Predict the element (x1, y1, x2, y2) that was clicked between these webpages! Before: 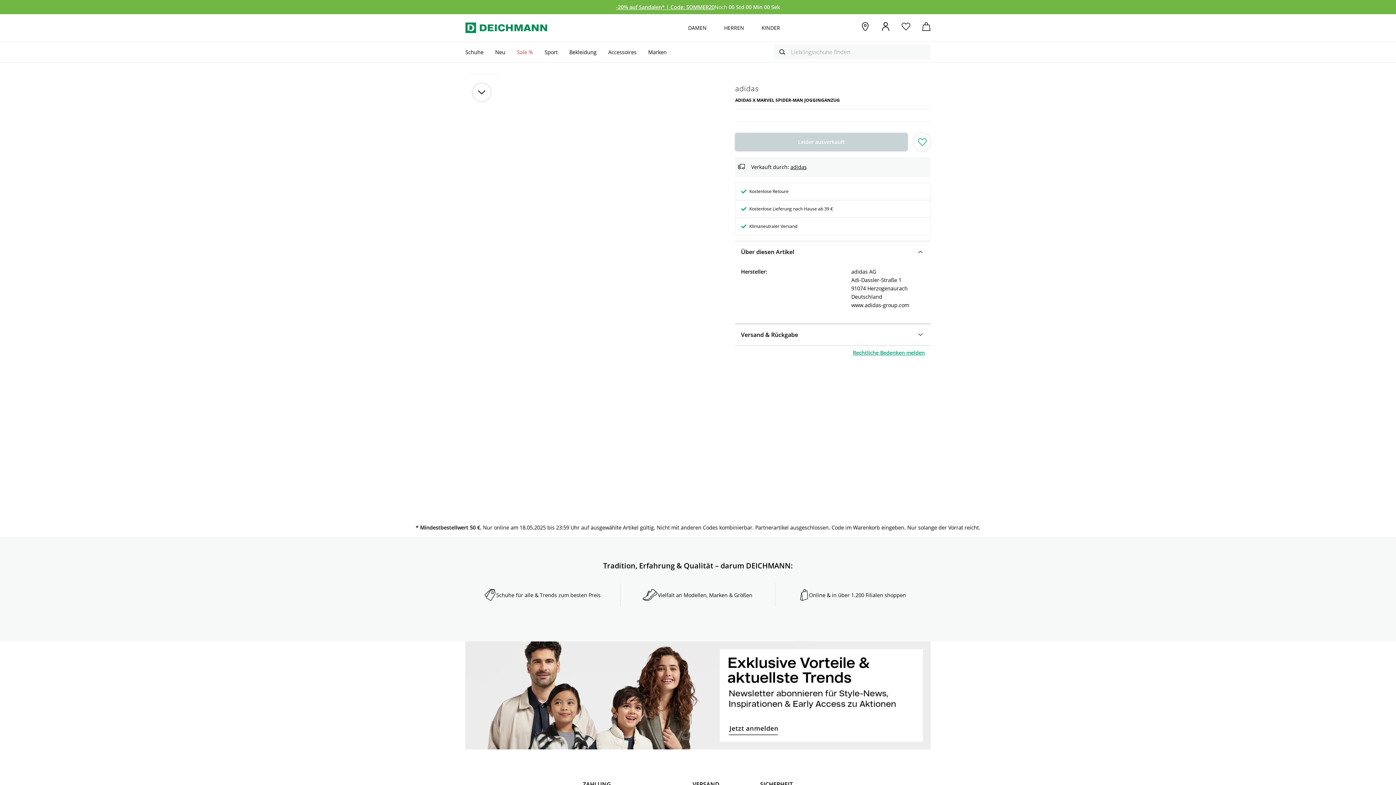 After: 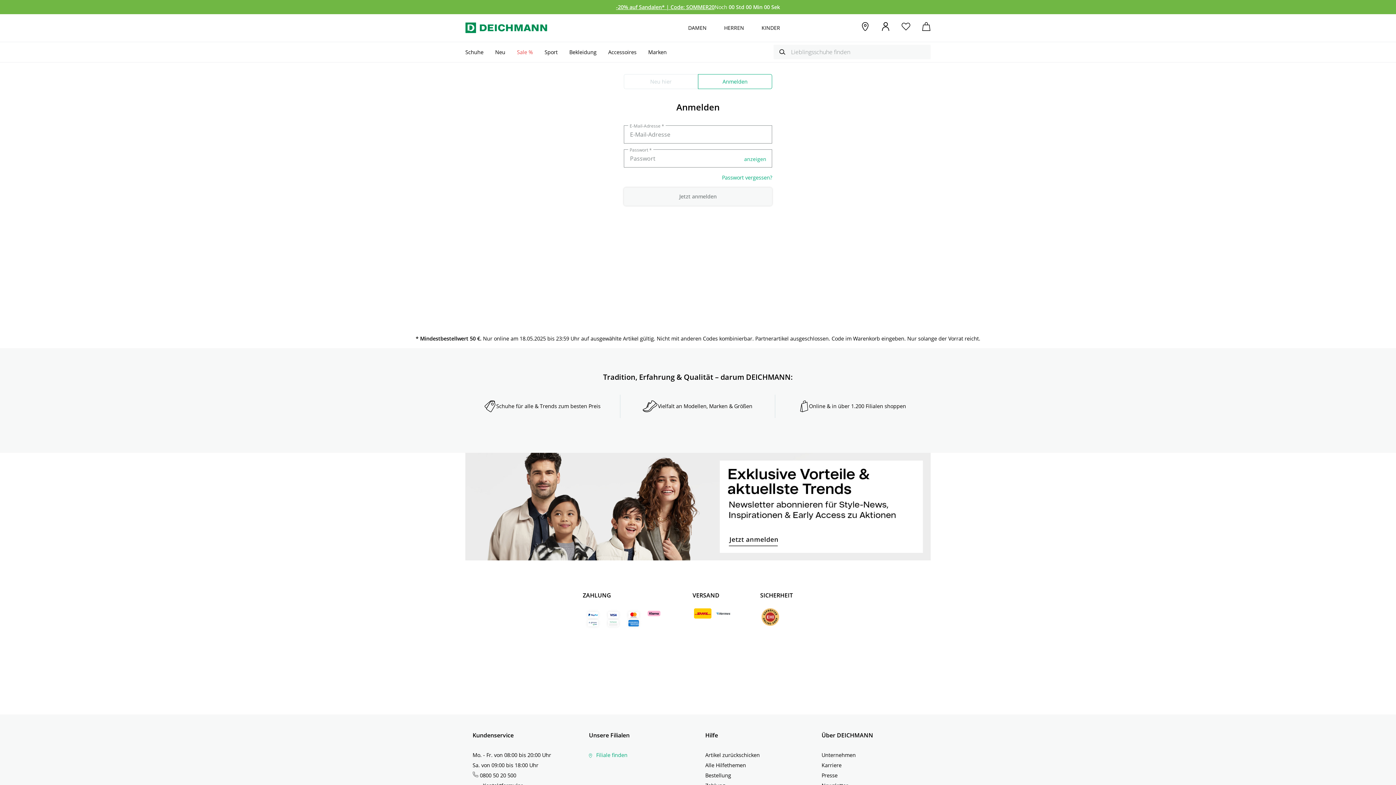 Action: bbox: (881, 22, 890, 34) label: Mein Account